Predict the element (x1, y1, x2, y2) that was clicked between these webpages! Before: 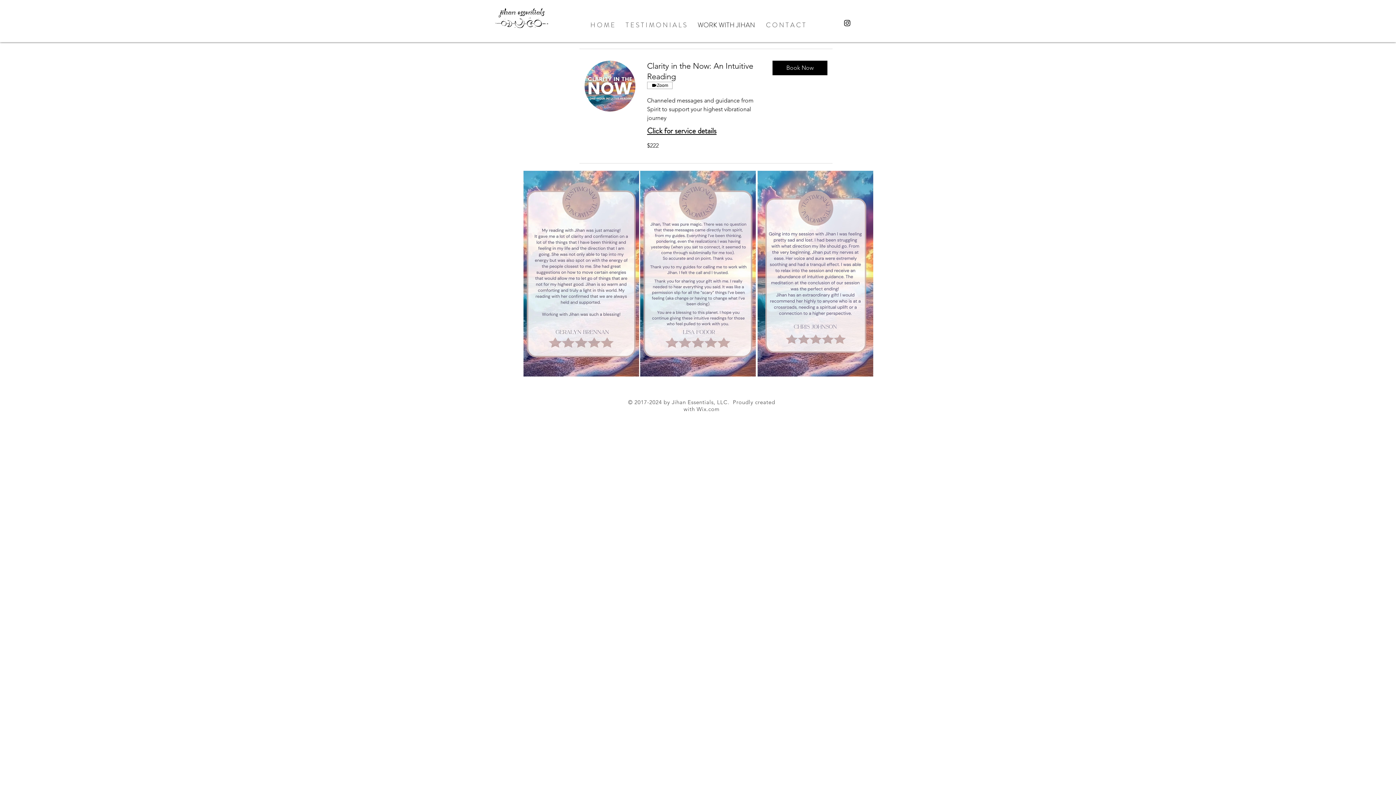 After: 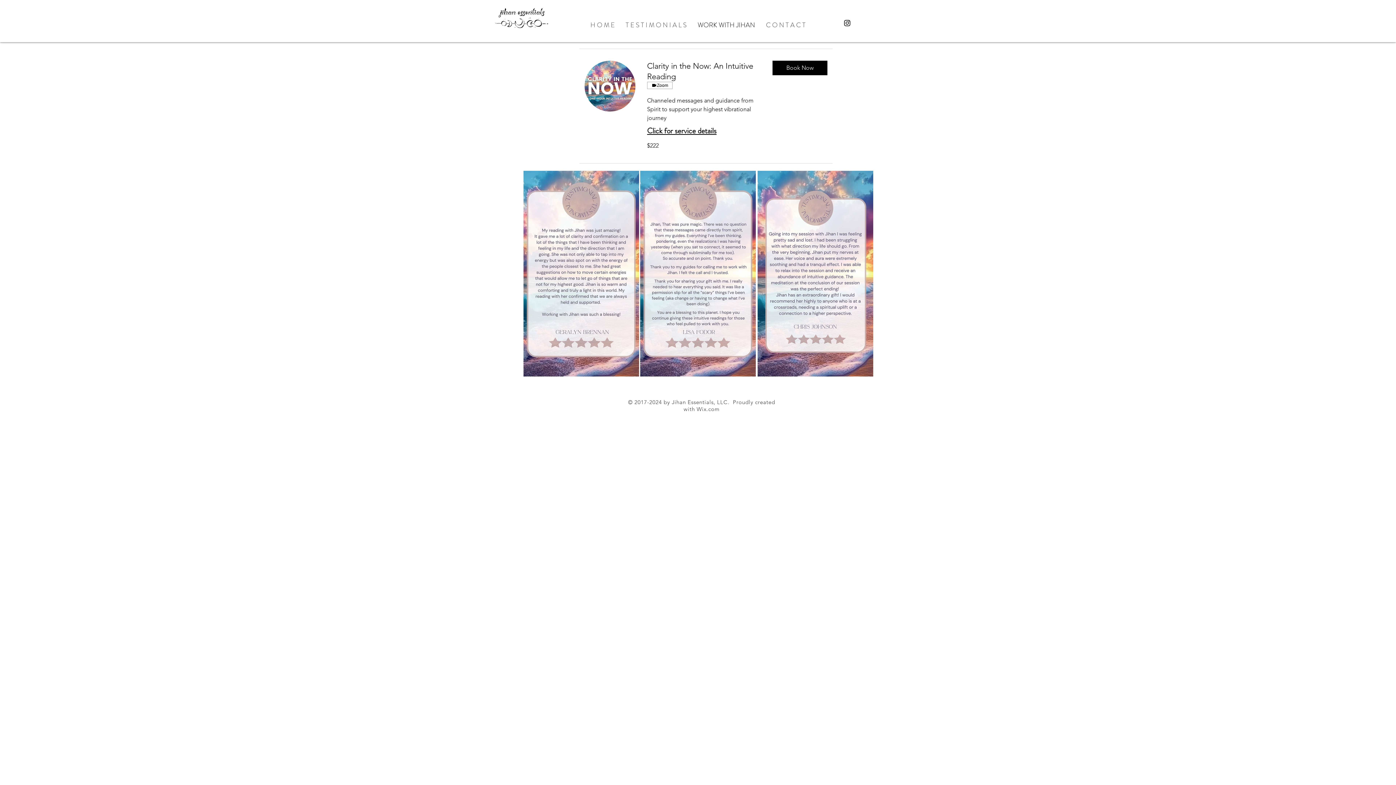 Action: label: Instagram bbox: (843, 18, 851, 27)